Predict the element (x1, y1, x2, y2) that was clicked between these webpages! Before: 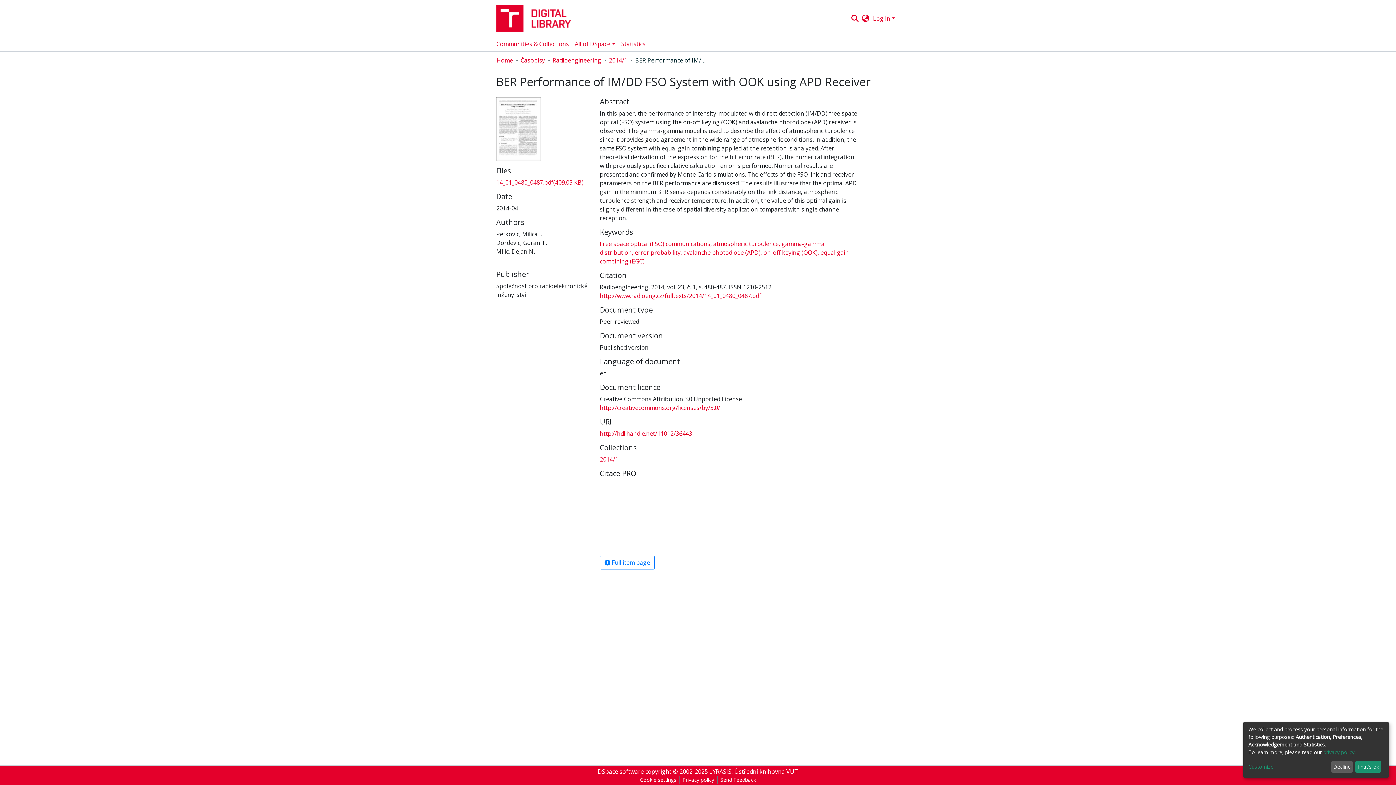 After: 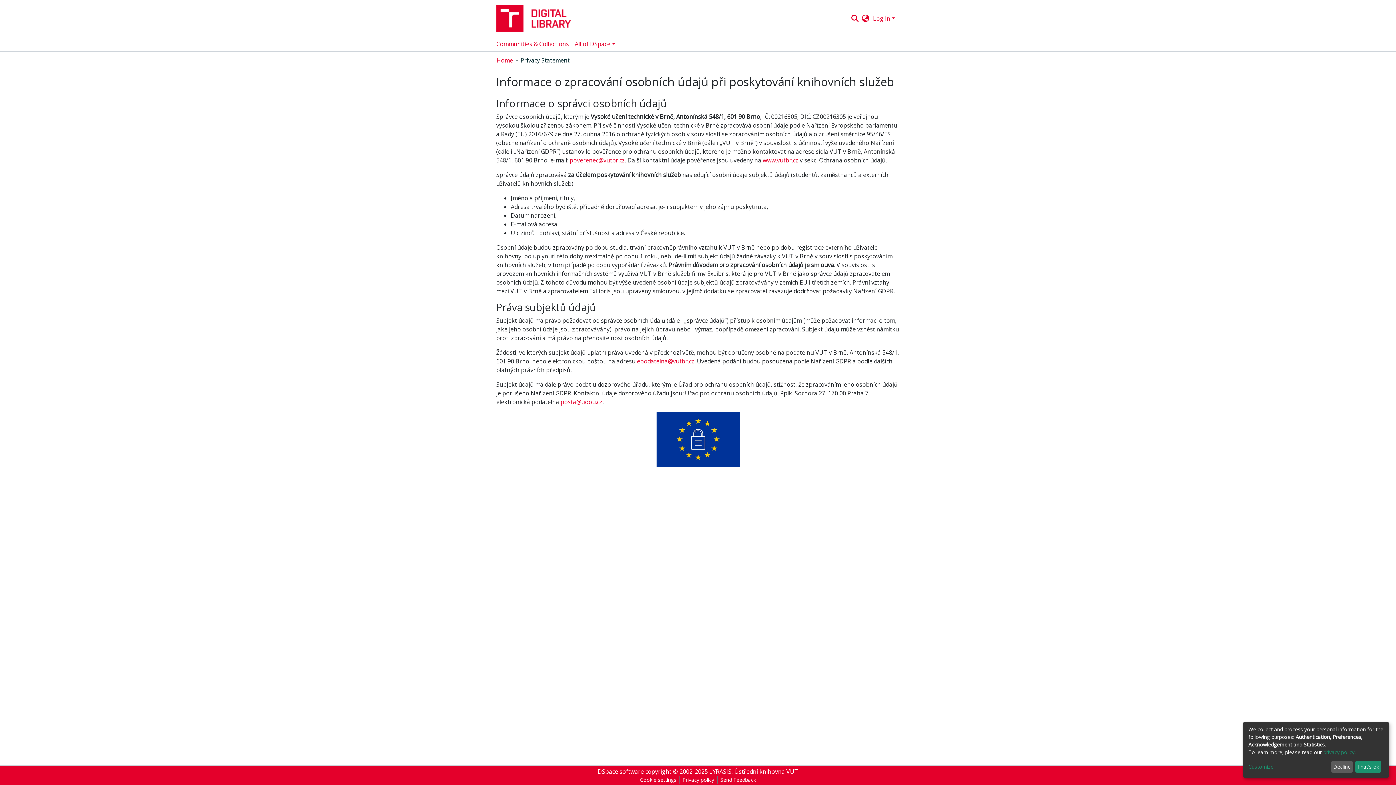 Action: bbox: (1323, 749, 1354, 755) label: privacy policy